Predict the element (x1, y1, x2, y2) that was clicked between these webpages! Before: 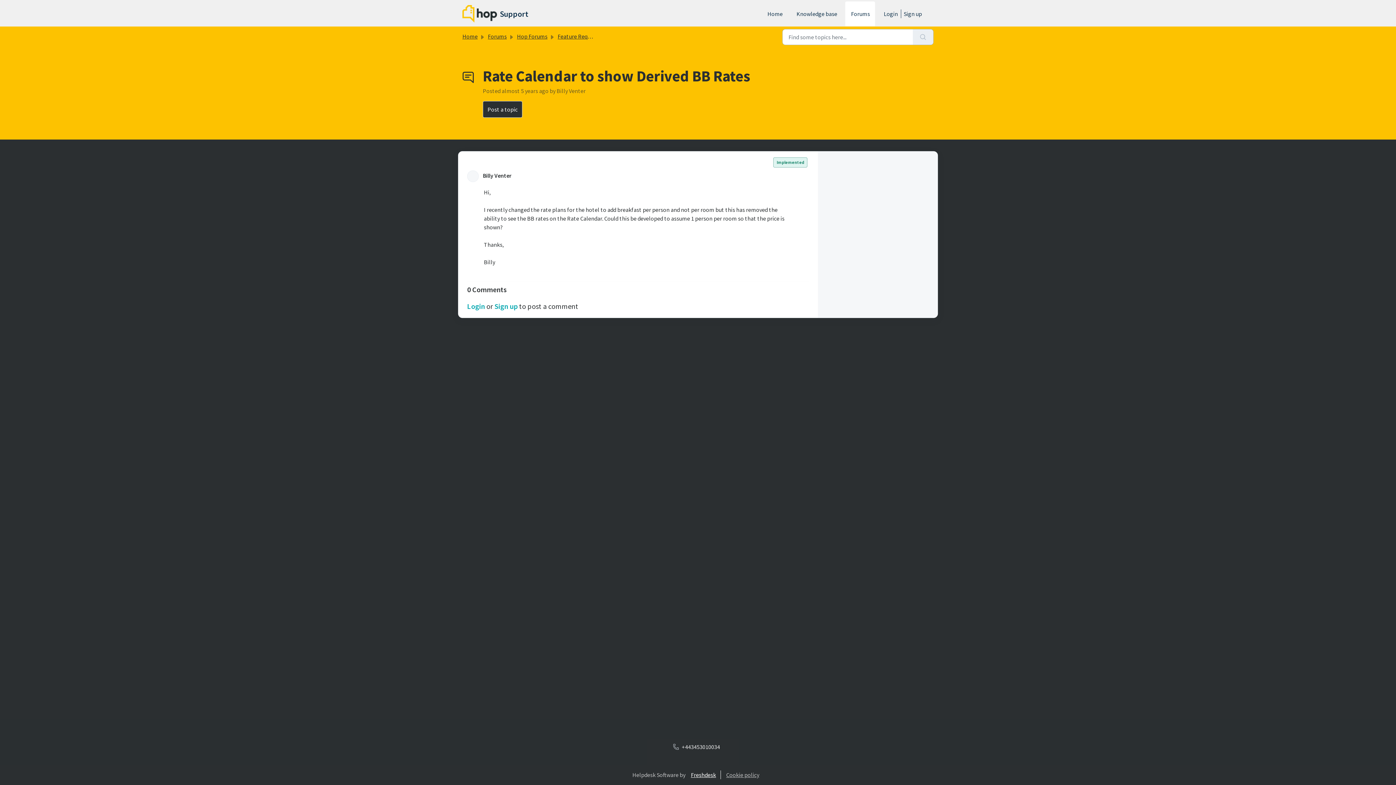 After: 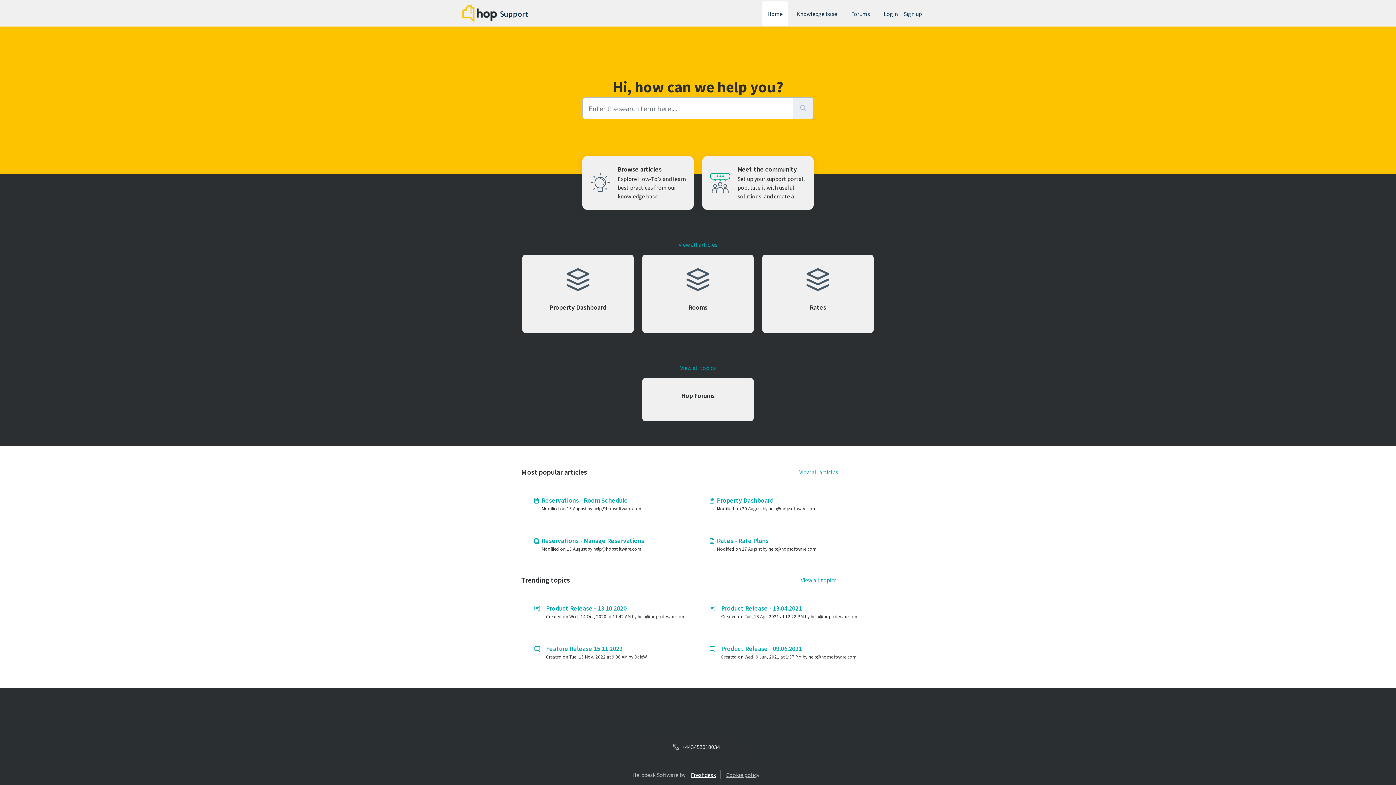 Action: label: Home bbox: (462, 32, 477, 40)